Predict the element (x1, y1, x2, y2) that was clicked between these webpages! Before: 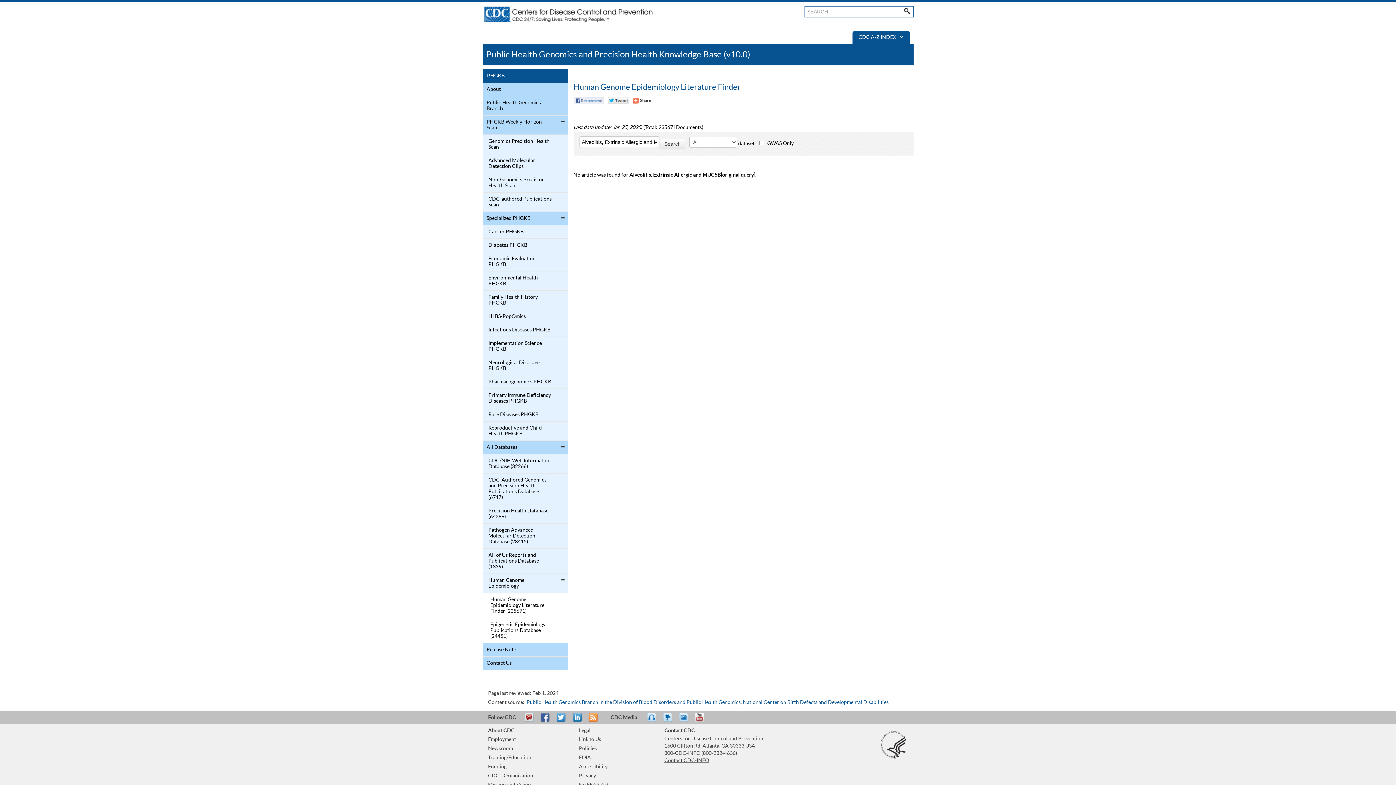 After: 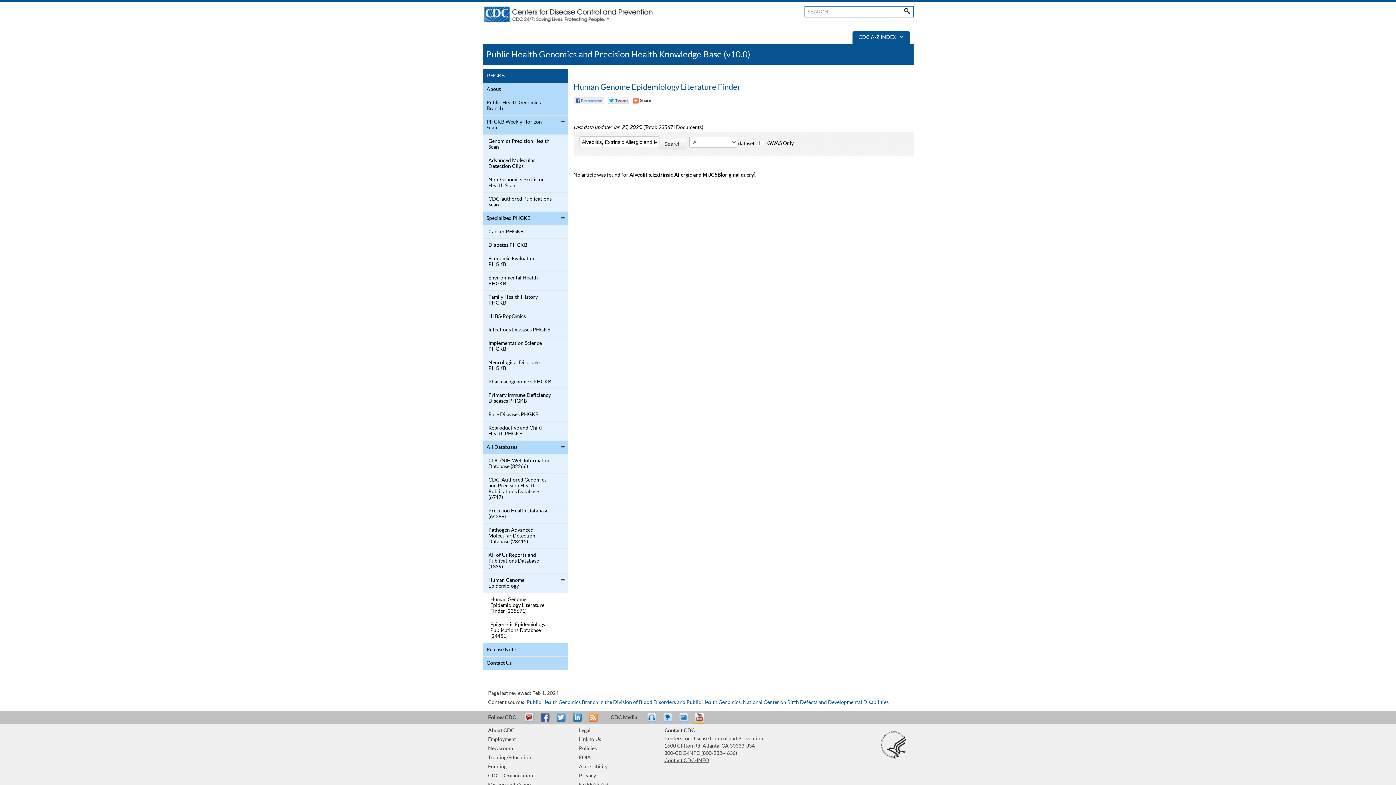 Action: label: YouTube bbox: (693, 713, 712, 729)